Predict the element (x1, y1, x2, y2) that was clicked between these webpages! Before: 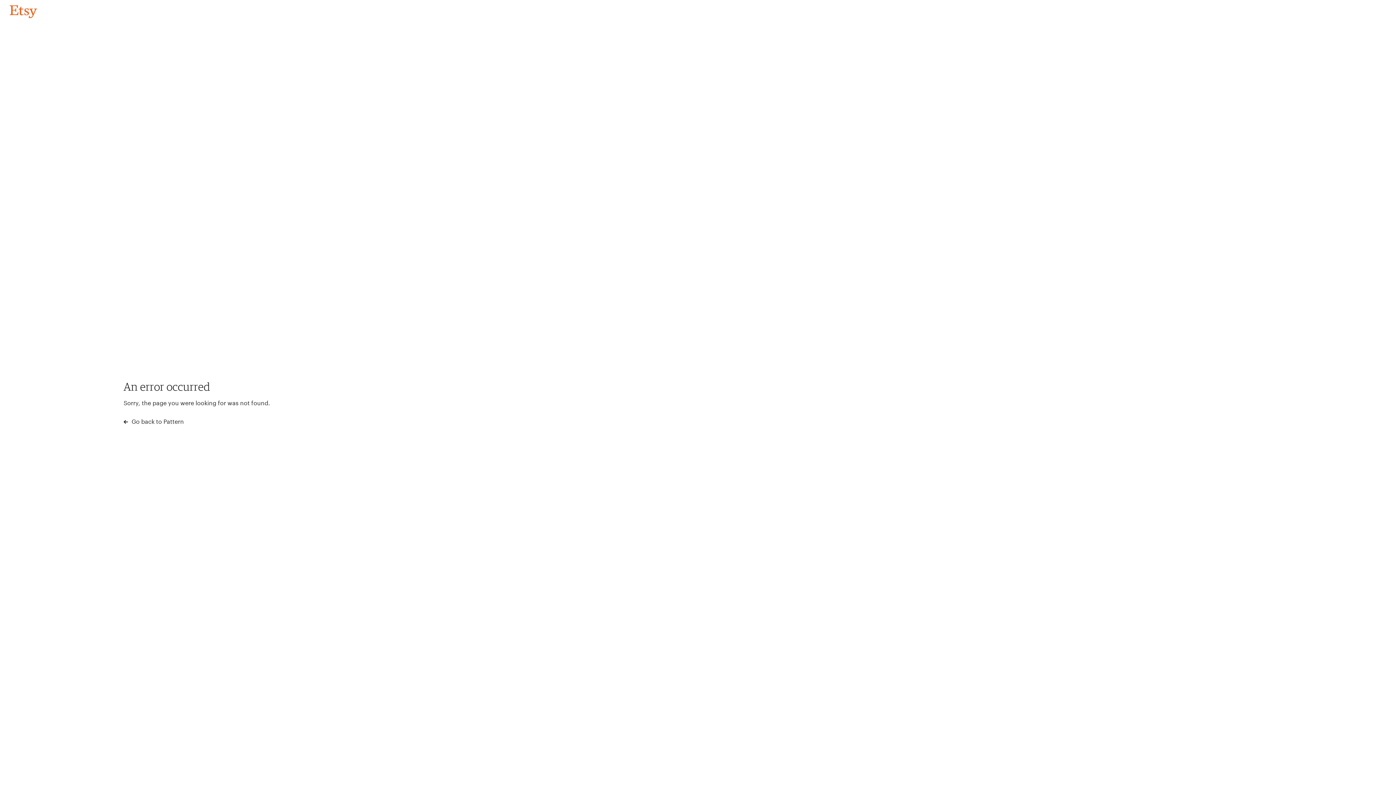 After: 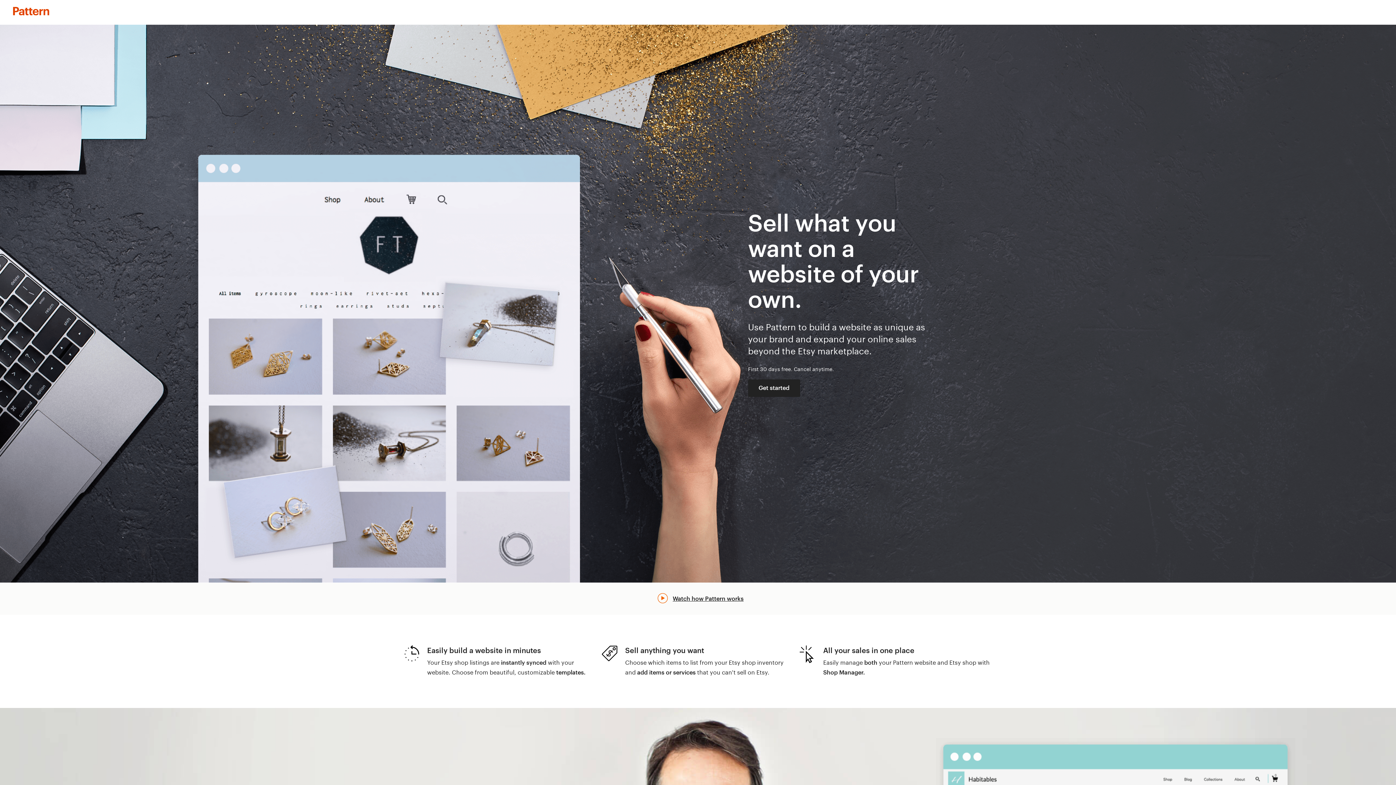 Action: bbox: (123, 417, 183, 426) label:  Go back to Pattern